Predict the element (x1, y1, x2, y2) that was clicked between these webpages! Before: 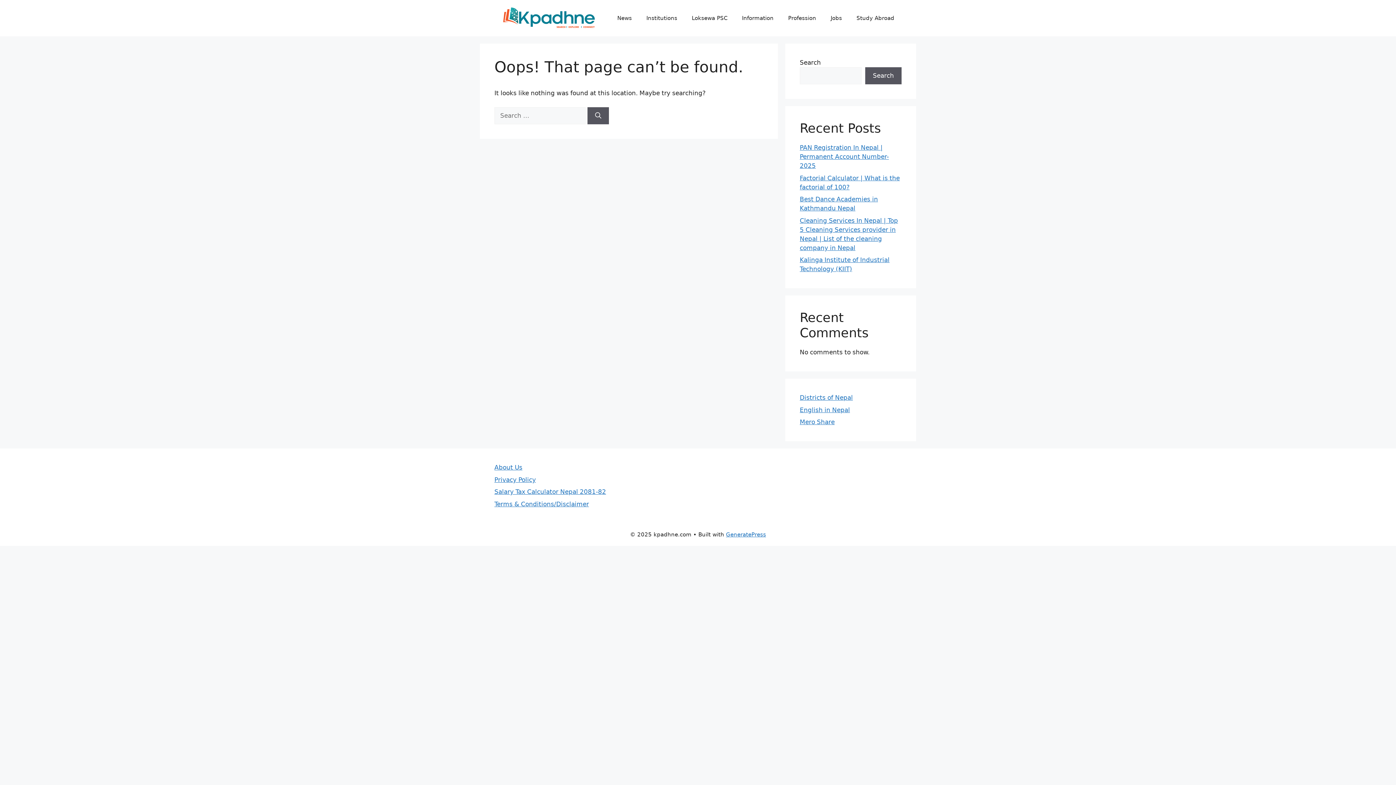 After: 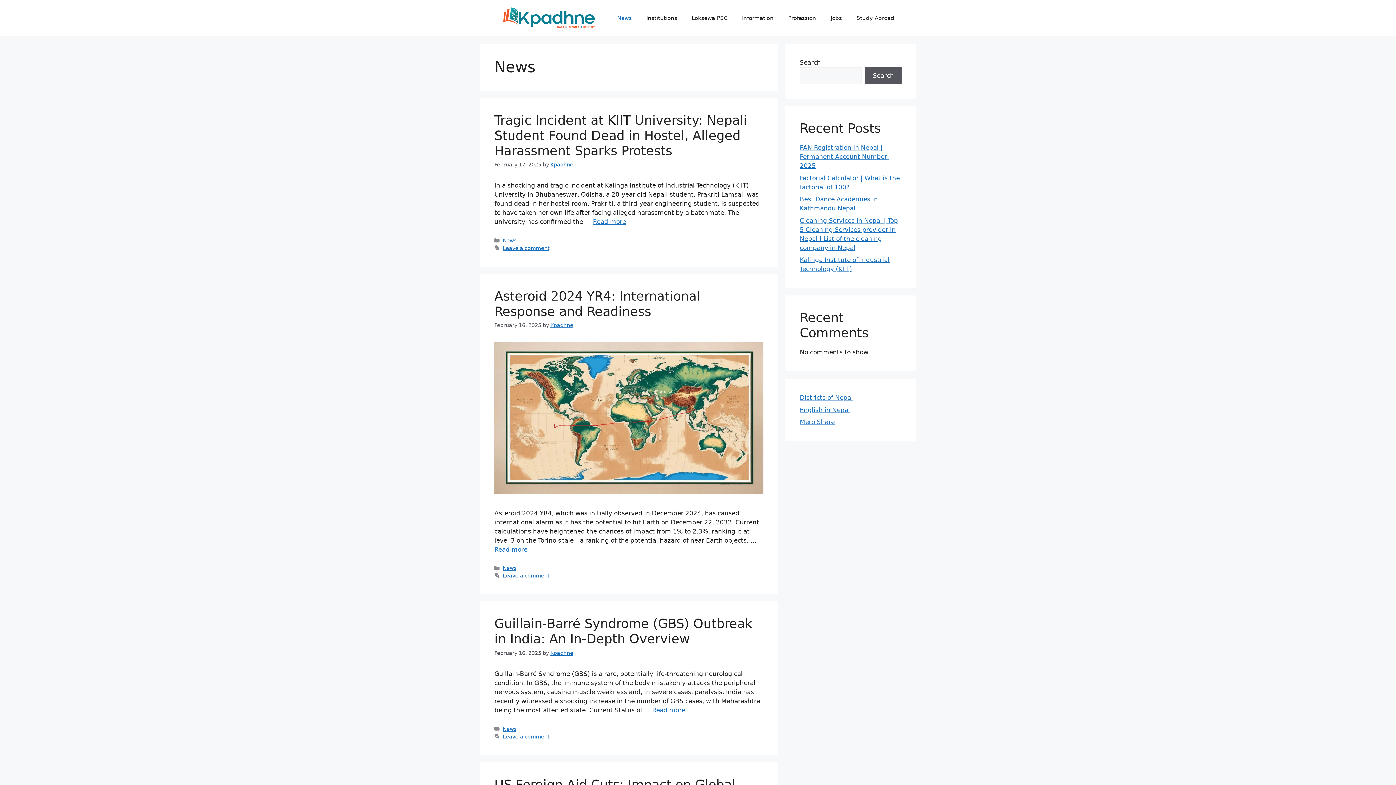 Action: label: News bbox: (610, 7, 639, 29)